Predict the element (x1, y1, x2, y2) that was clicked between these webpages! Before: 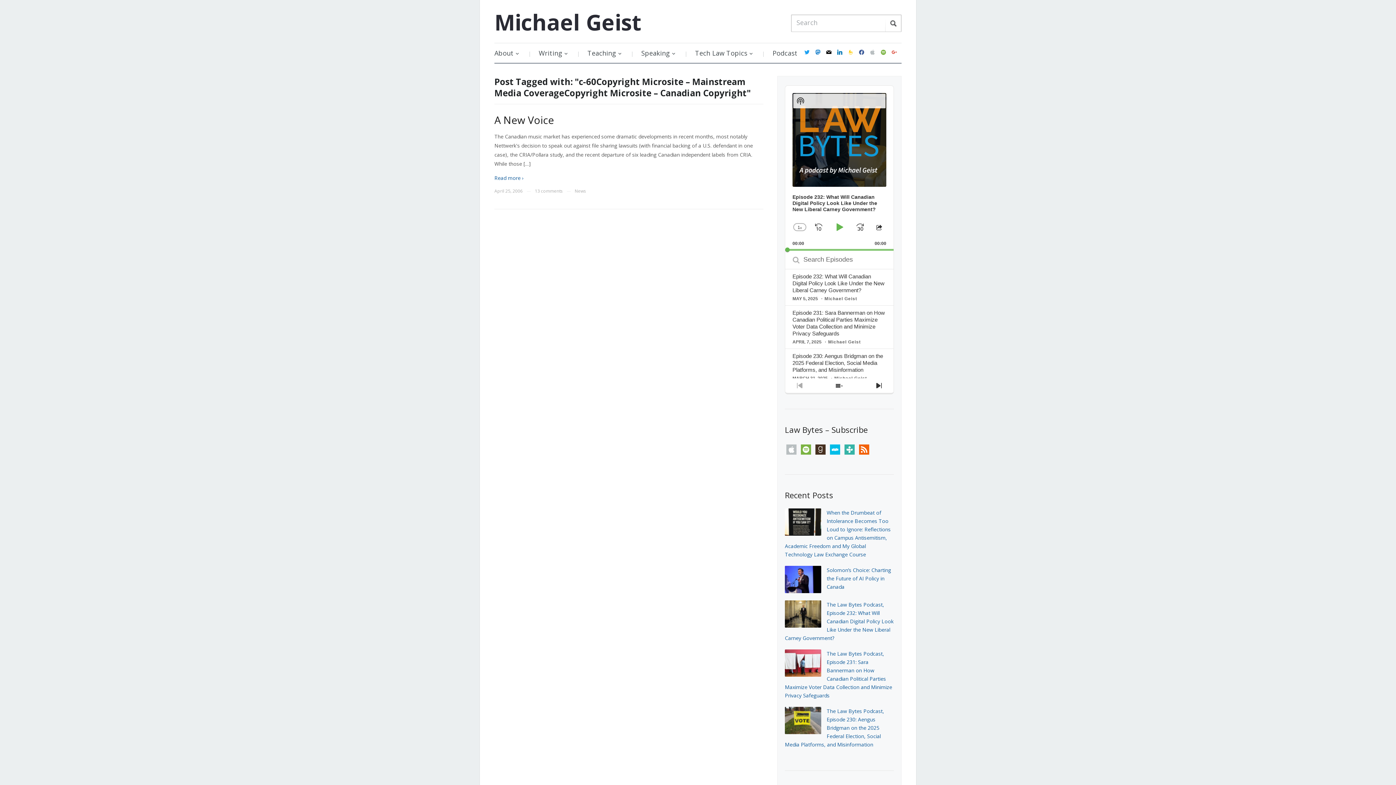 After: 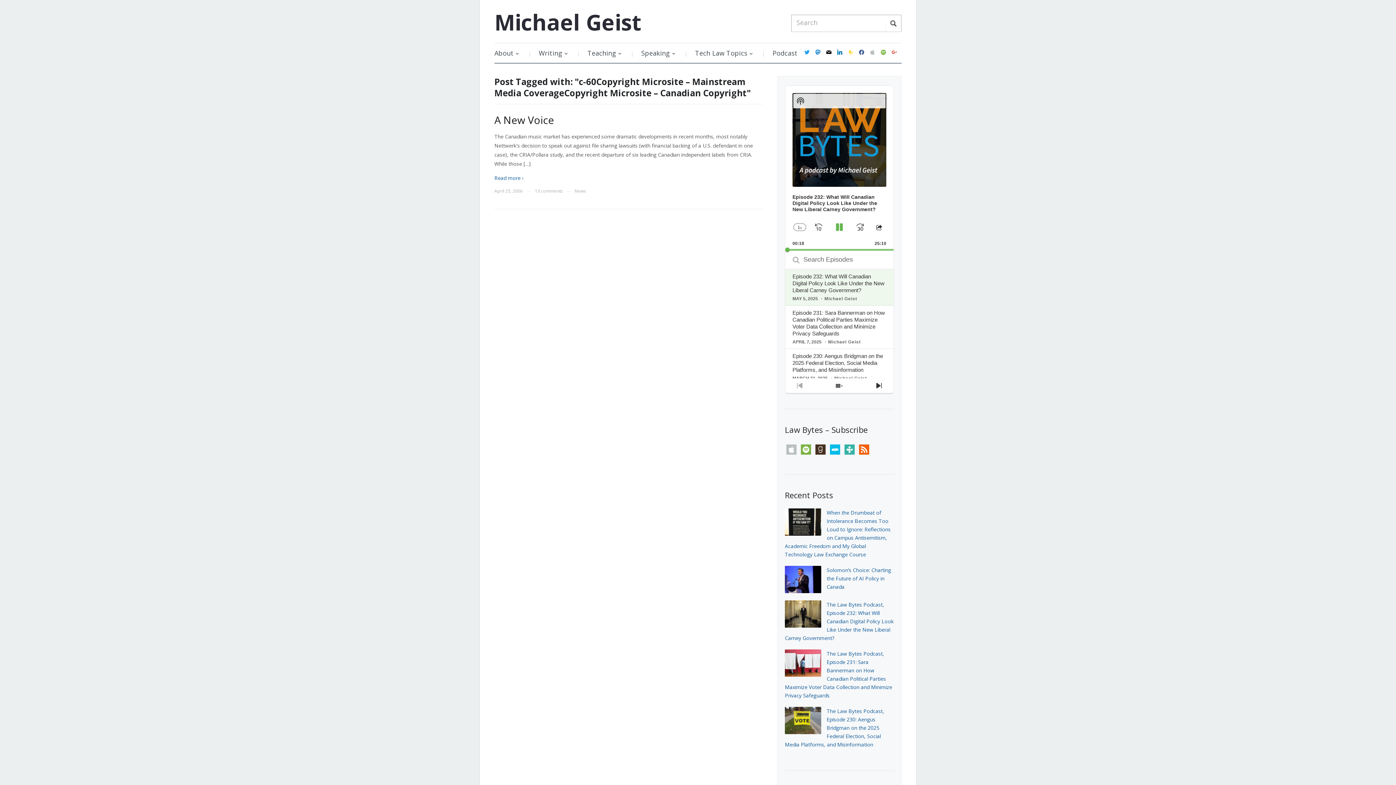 Action: label: Next Episode bbox: (872, 378, 886, 393)